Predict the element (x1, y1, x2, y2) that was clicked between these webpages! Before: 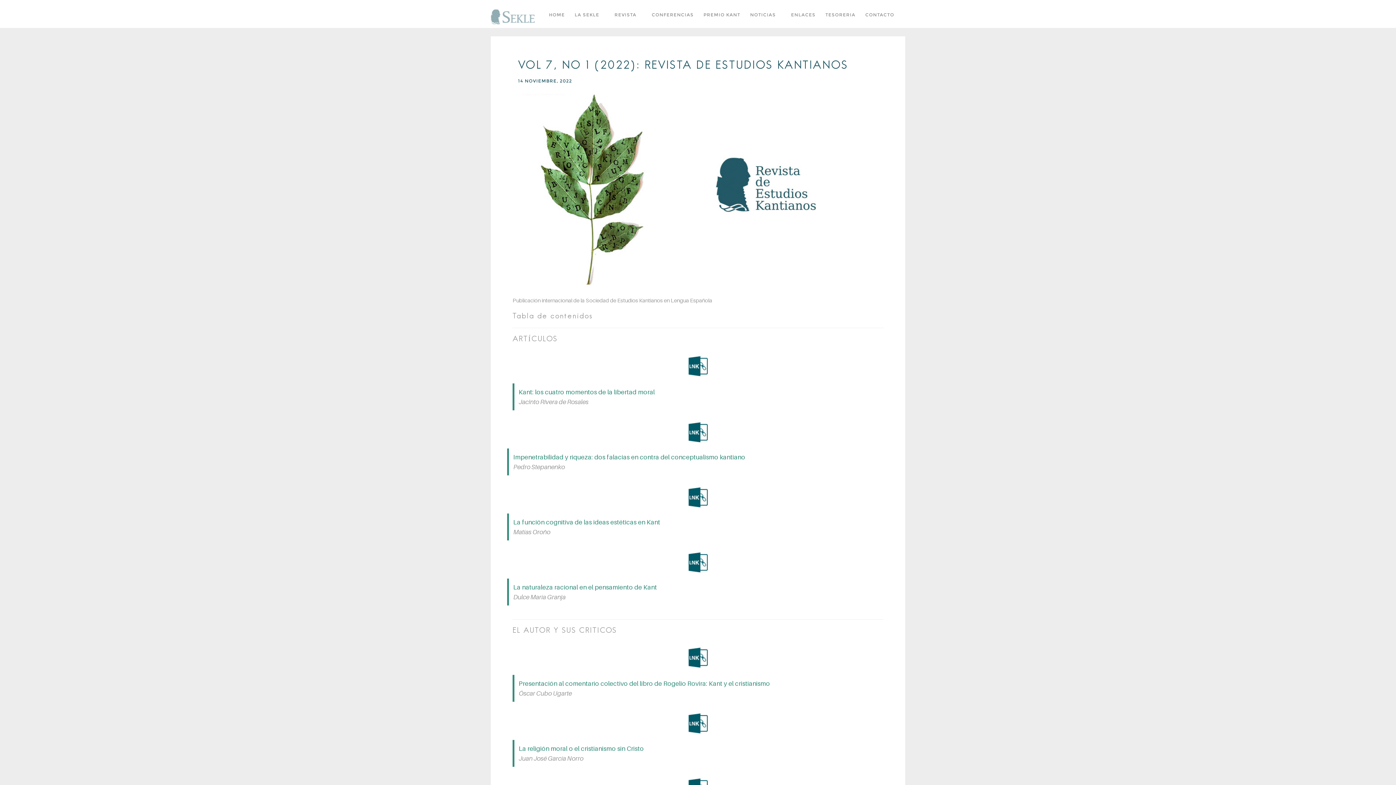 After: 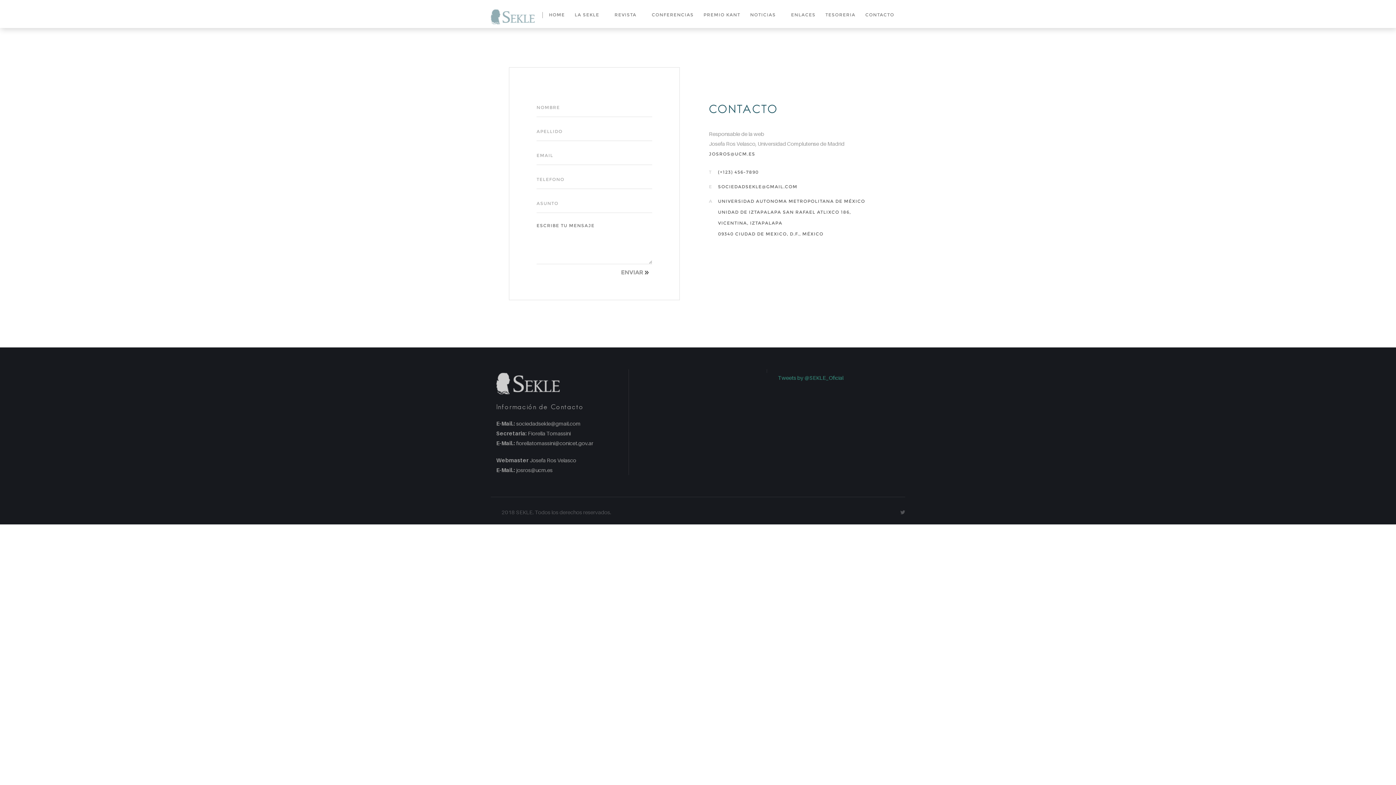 Action: bbox: (865, 12, 894, 17) label: CONTACTO